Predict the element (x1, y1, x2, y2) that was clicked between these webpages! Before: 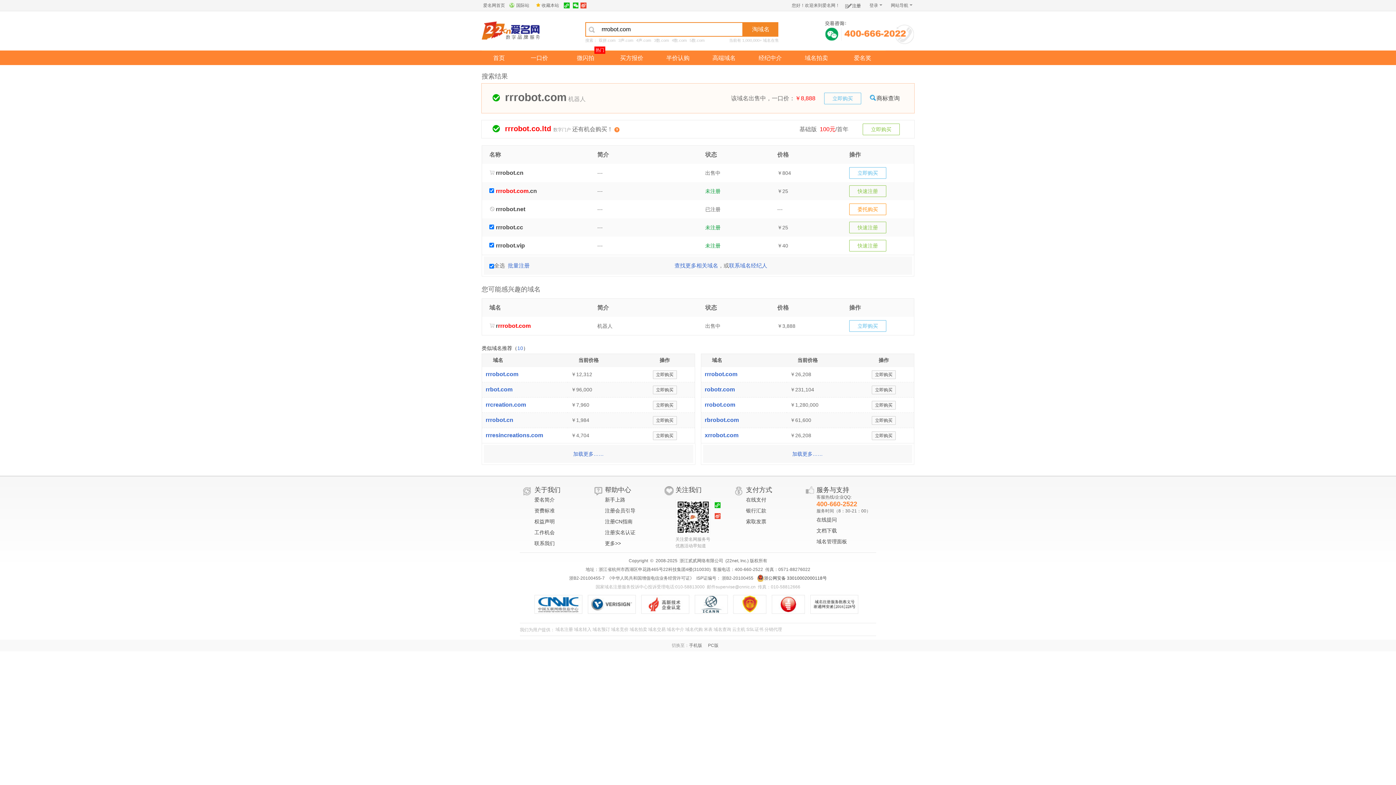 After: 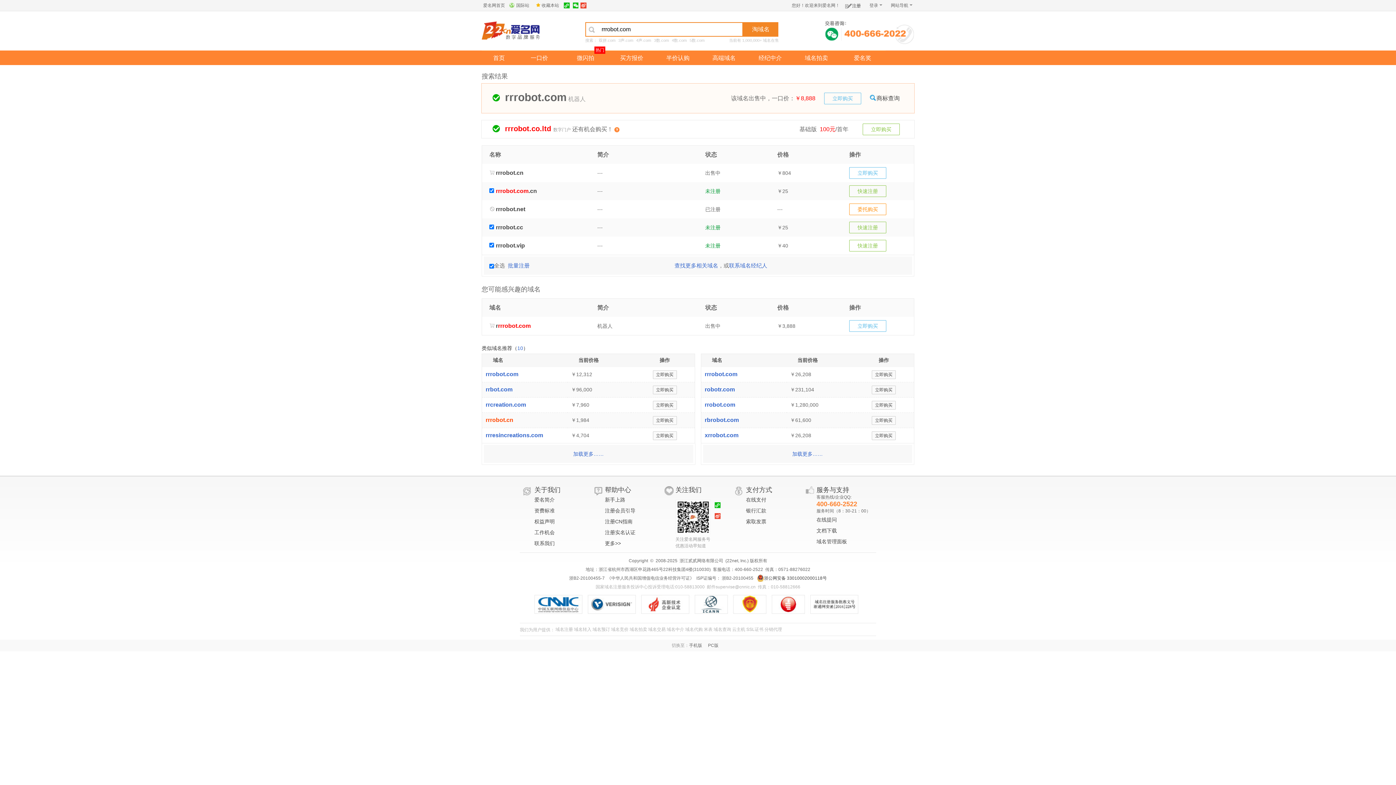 Action: bbox: (485, 417, 513, 423) label: rrrobot.cn